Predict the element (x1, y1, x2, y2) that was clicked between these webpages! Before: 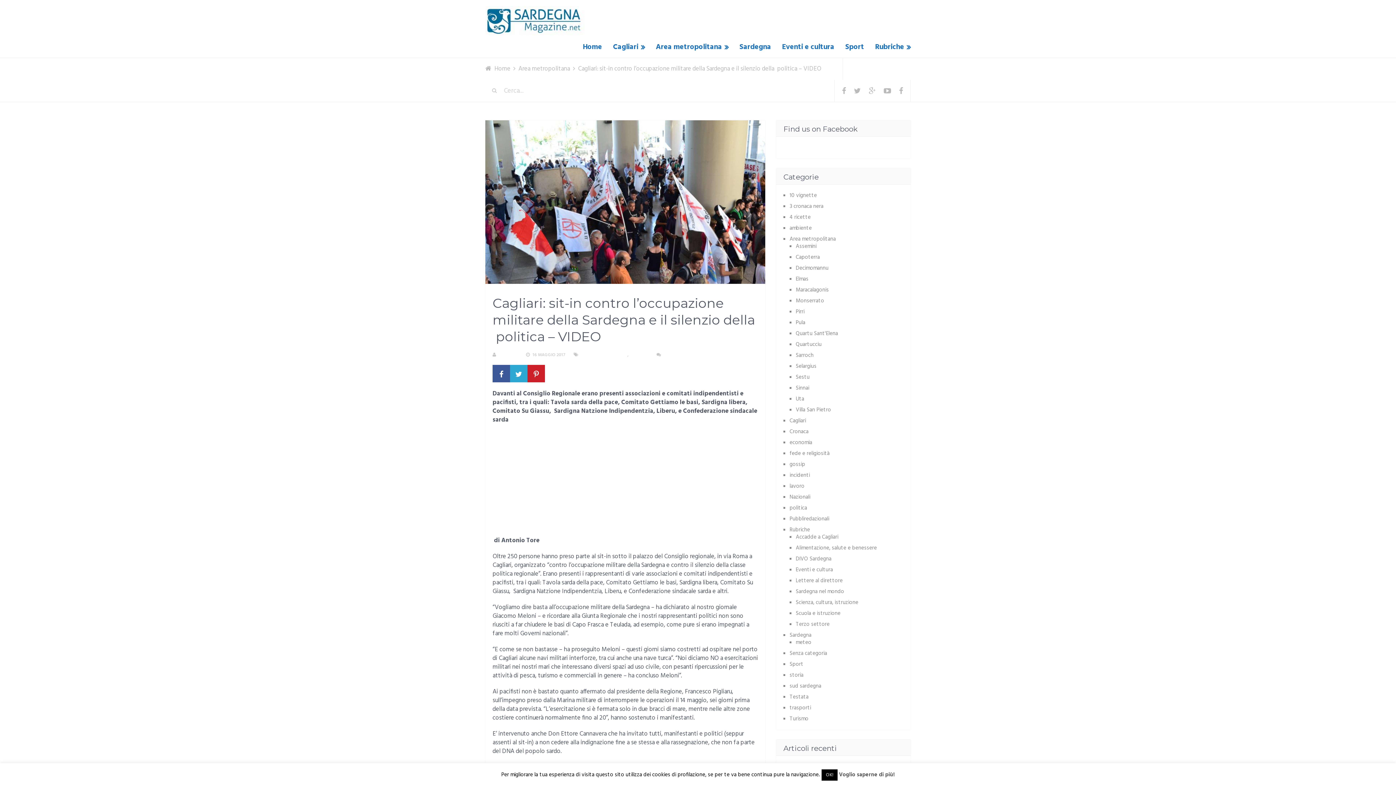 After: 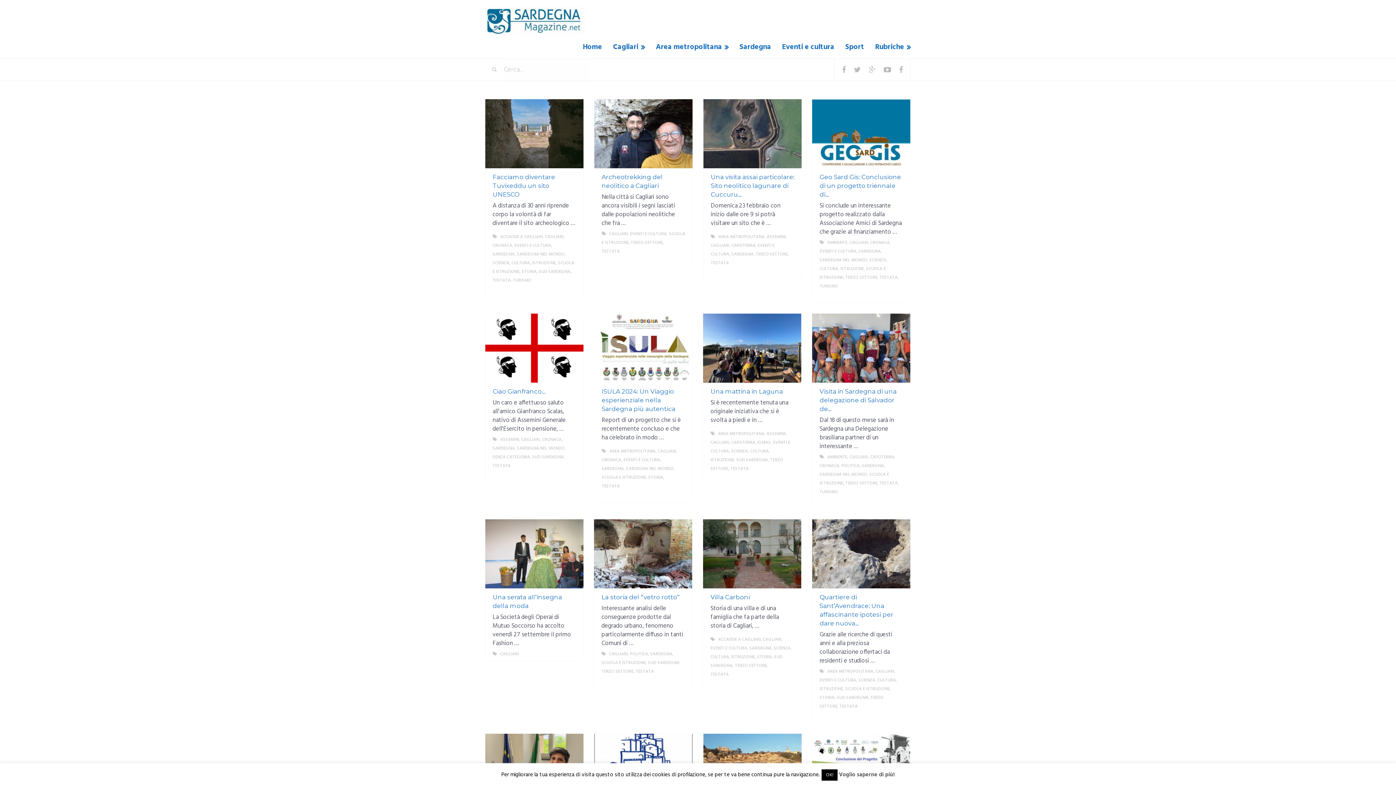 Action: bbox: (629, 351, 648, 358) label: CAGLIARI